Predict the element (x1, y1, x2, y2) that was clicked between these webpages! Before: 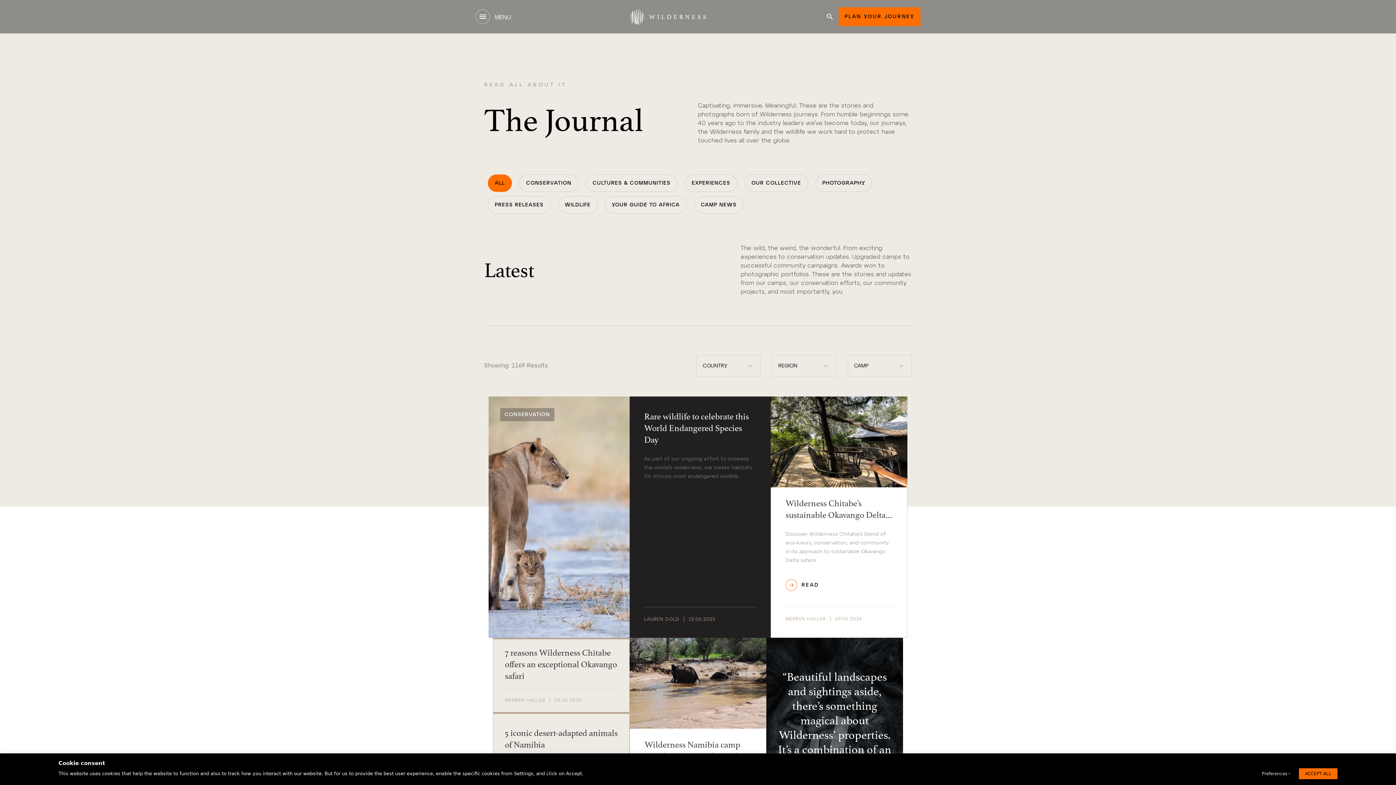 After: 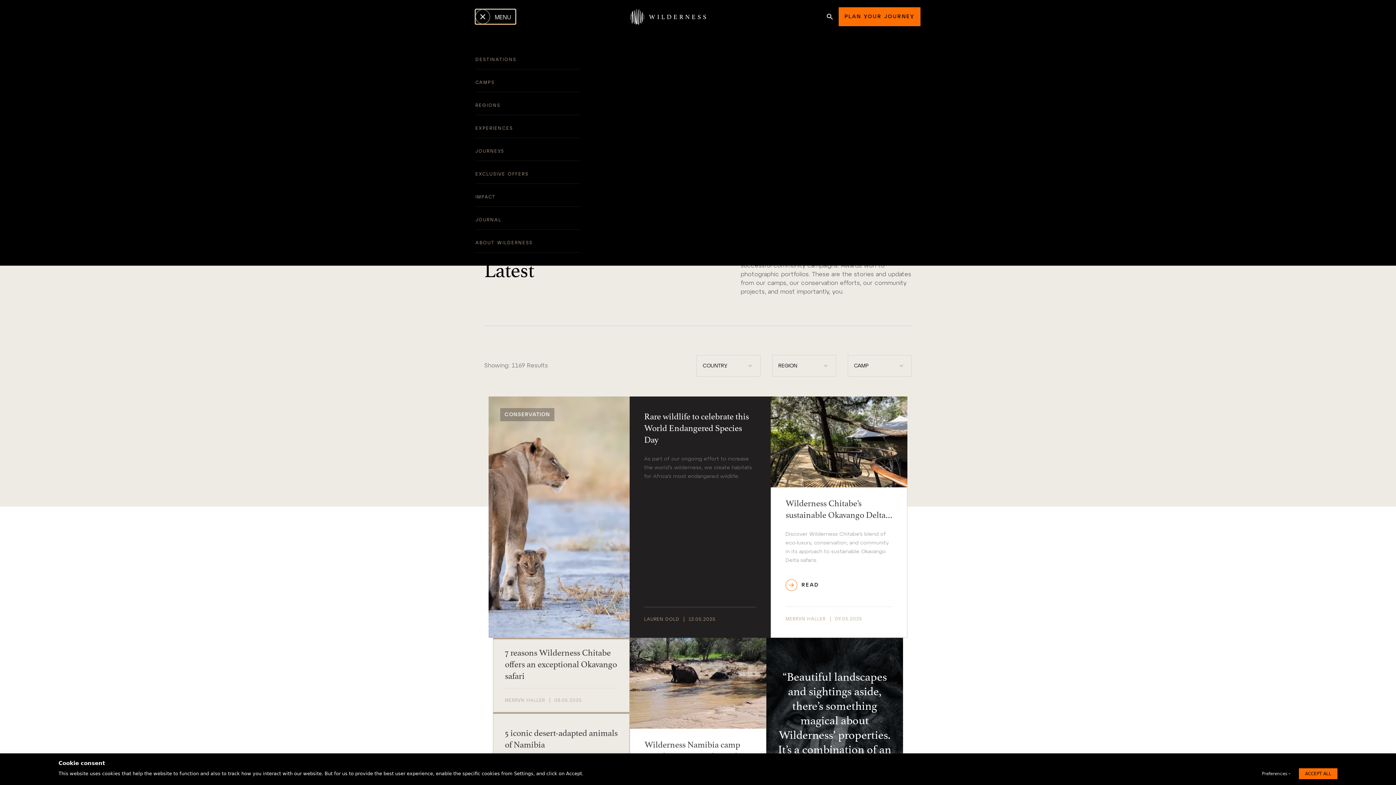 Action: bbox: (475, 9, 515, 24) label:  MENU